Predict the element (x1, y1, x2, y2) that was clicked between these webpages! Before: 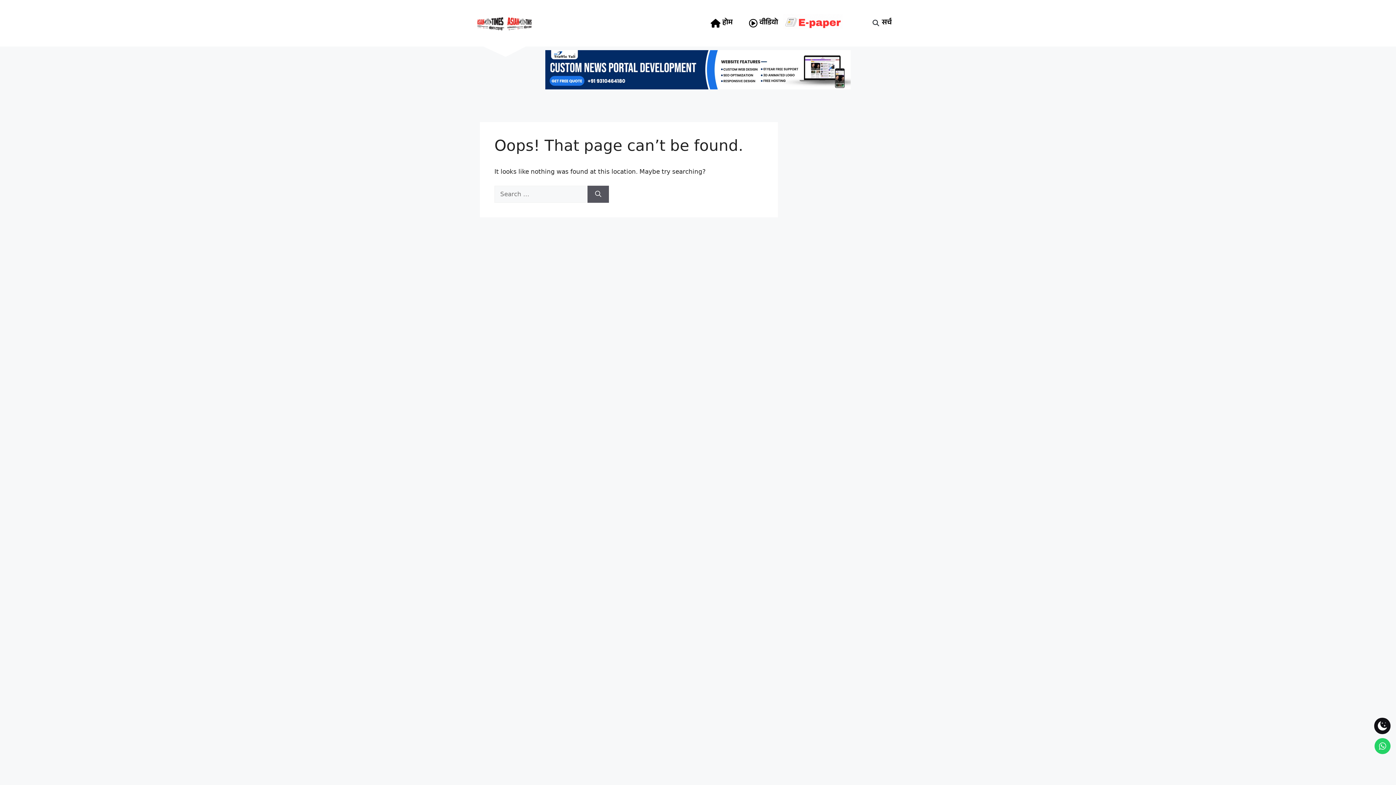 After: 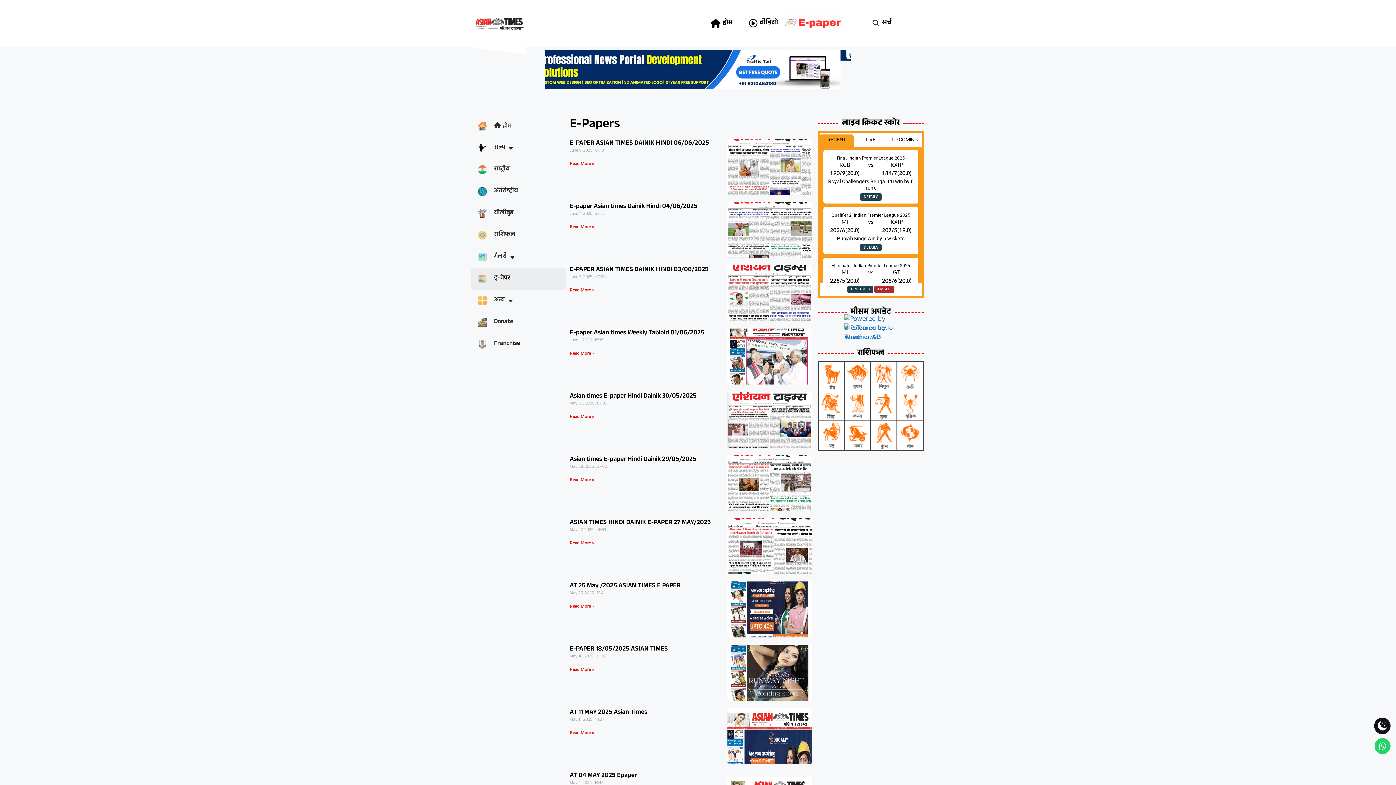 Action: bbox: (783, 13, 842, 29)